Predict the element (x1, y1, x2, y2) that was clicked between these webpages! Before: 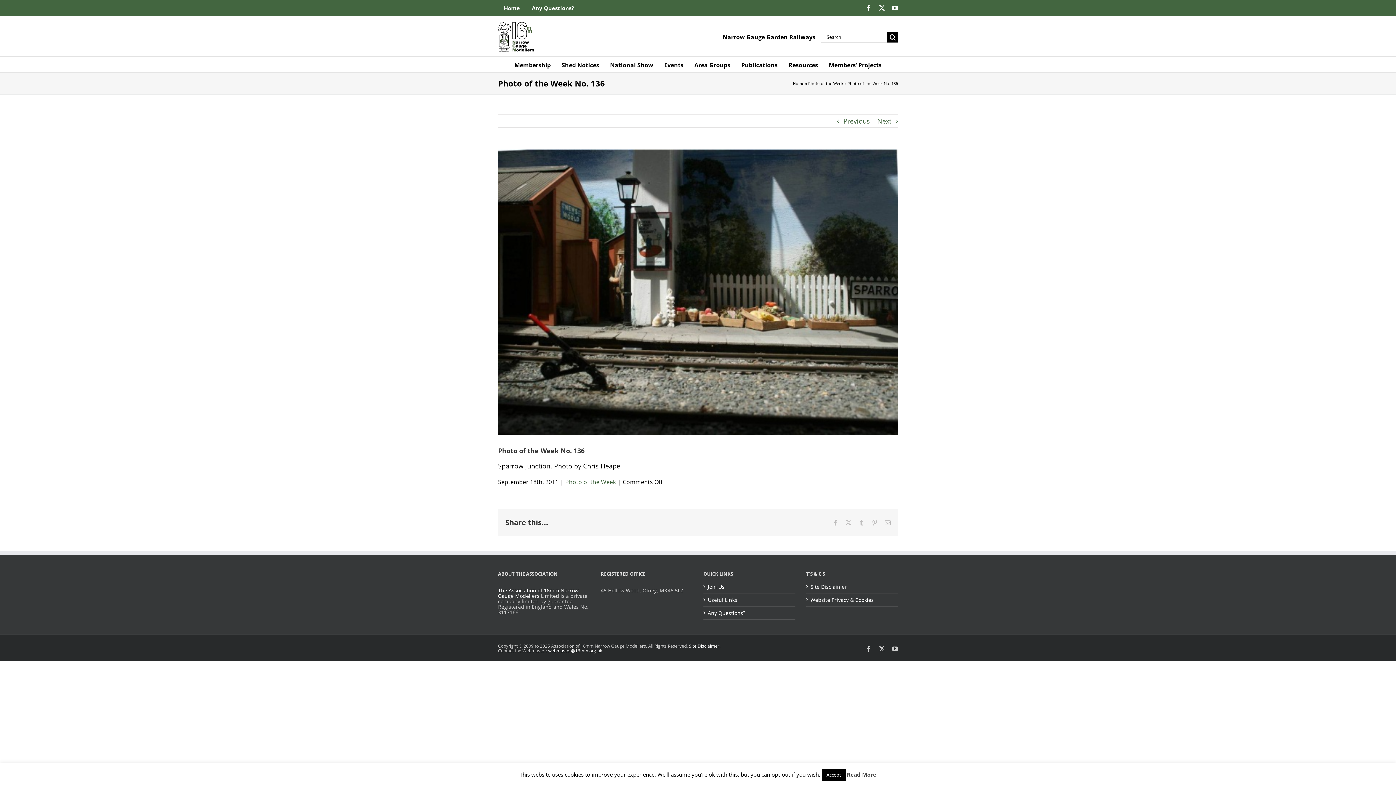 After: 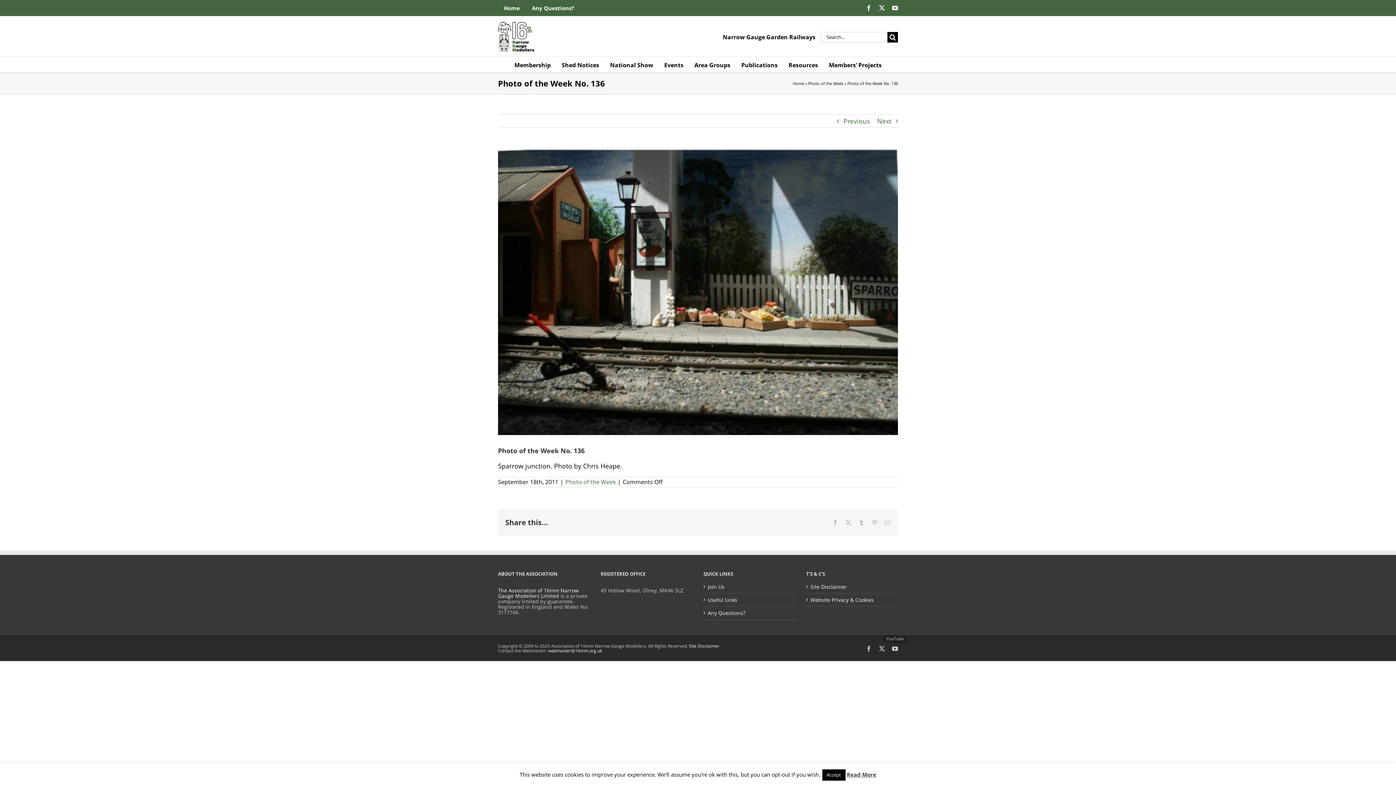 Action: label: YouTube bbox: (892, 646, 898, 652)